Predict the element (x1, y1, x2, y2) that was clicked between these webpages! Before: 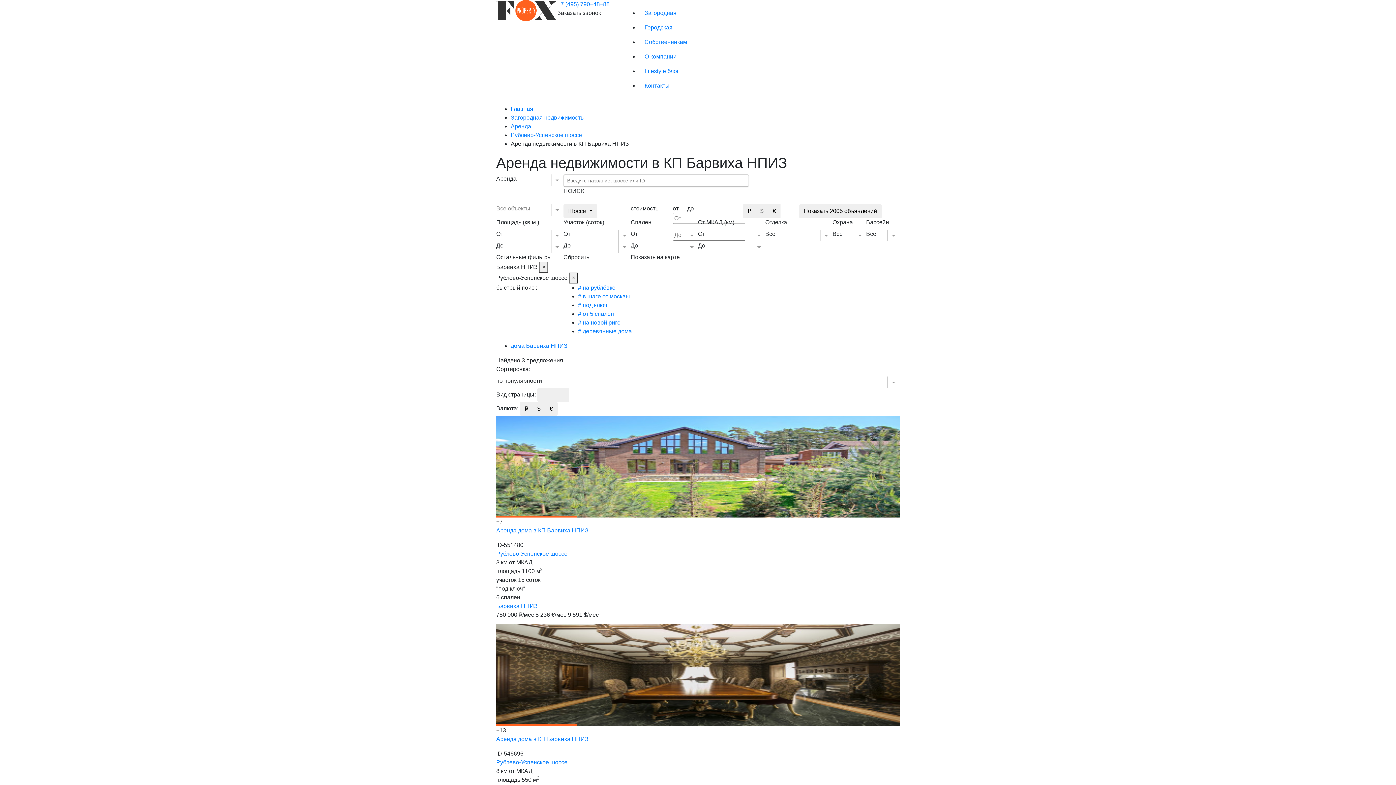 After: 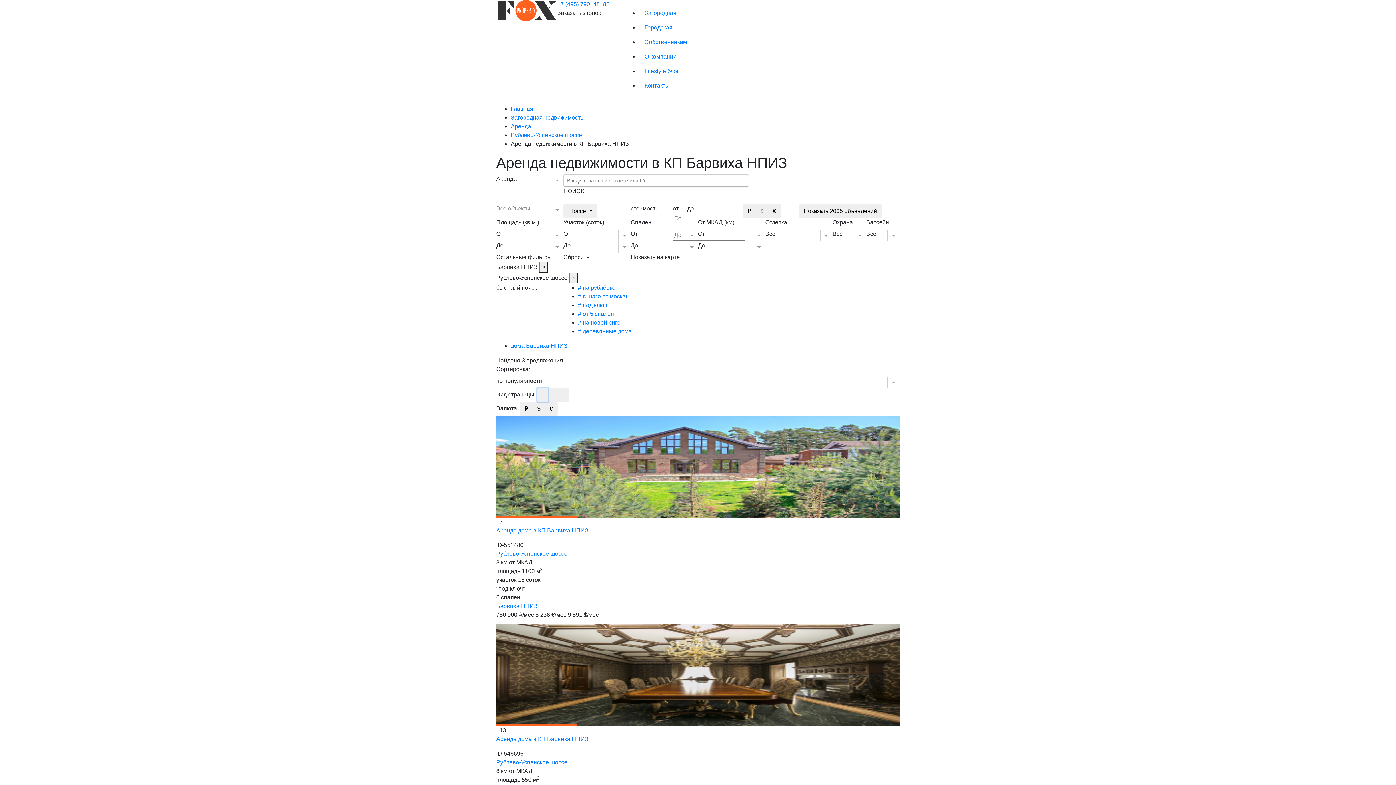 Action: label:   bbox: (537, 388, 548, 402)